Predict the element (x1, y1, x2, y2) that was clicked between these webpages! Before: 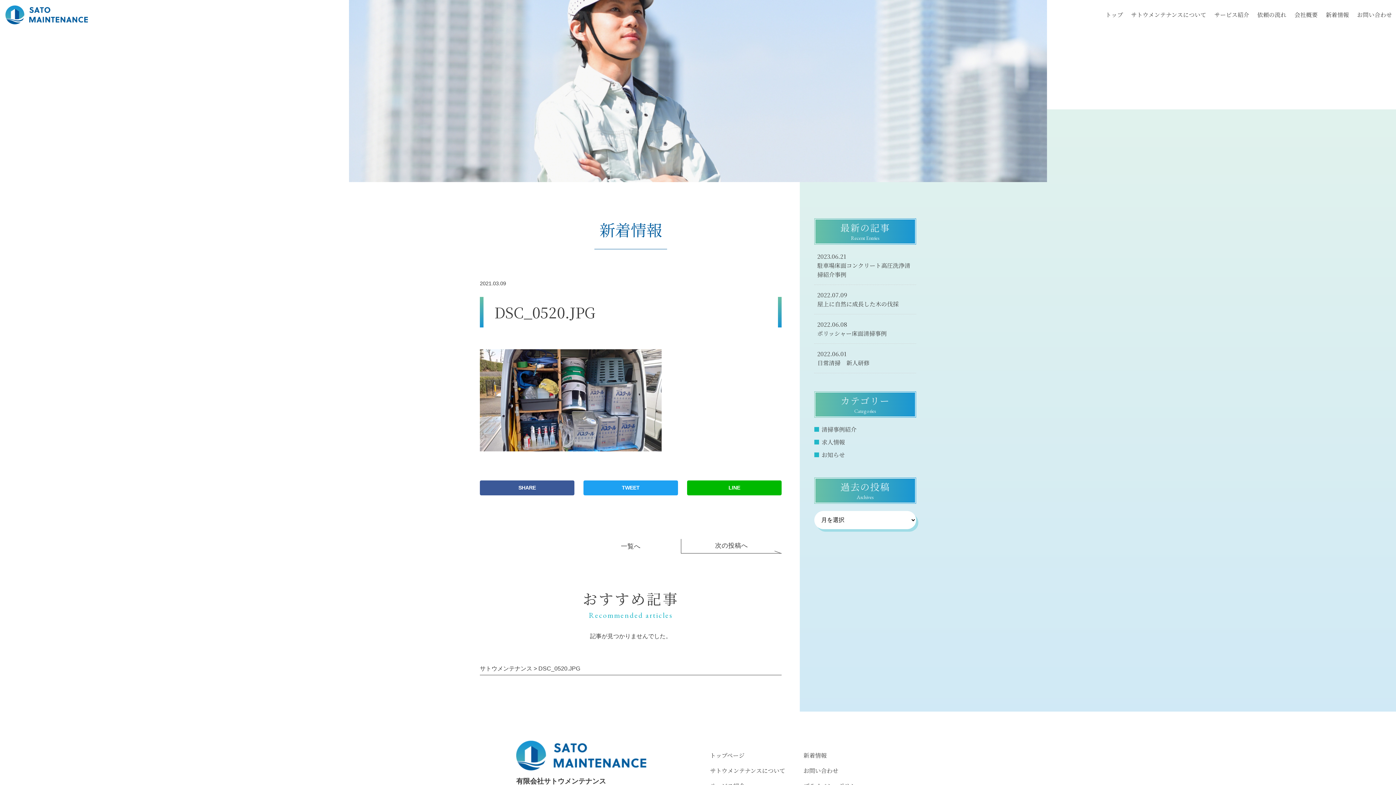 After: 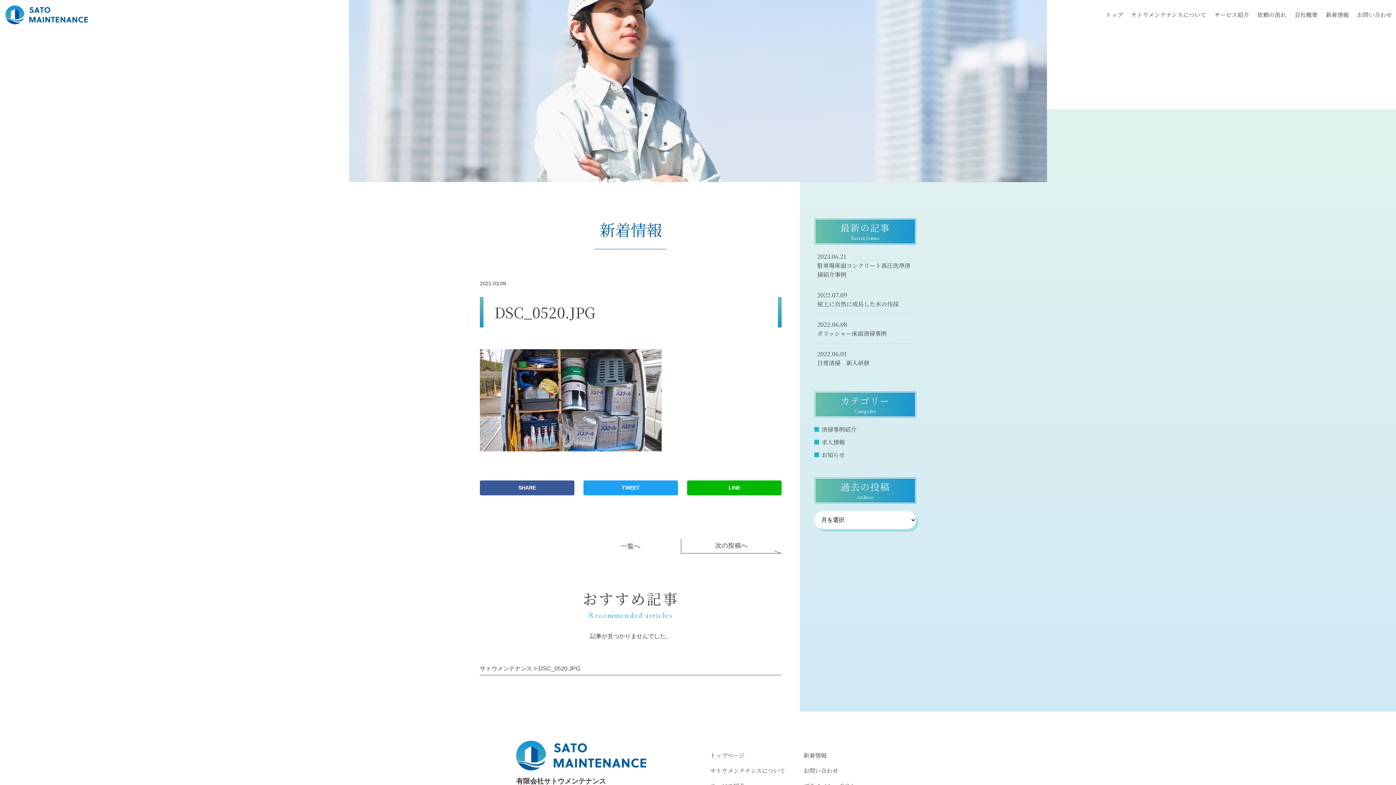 Action: label: 次の投稿へ bbox: (681, 539, 781, 553)